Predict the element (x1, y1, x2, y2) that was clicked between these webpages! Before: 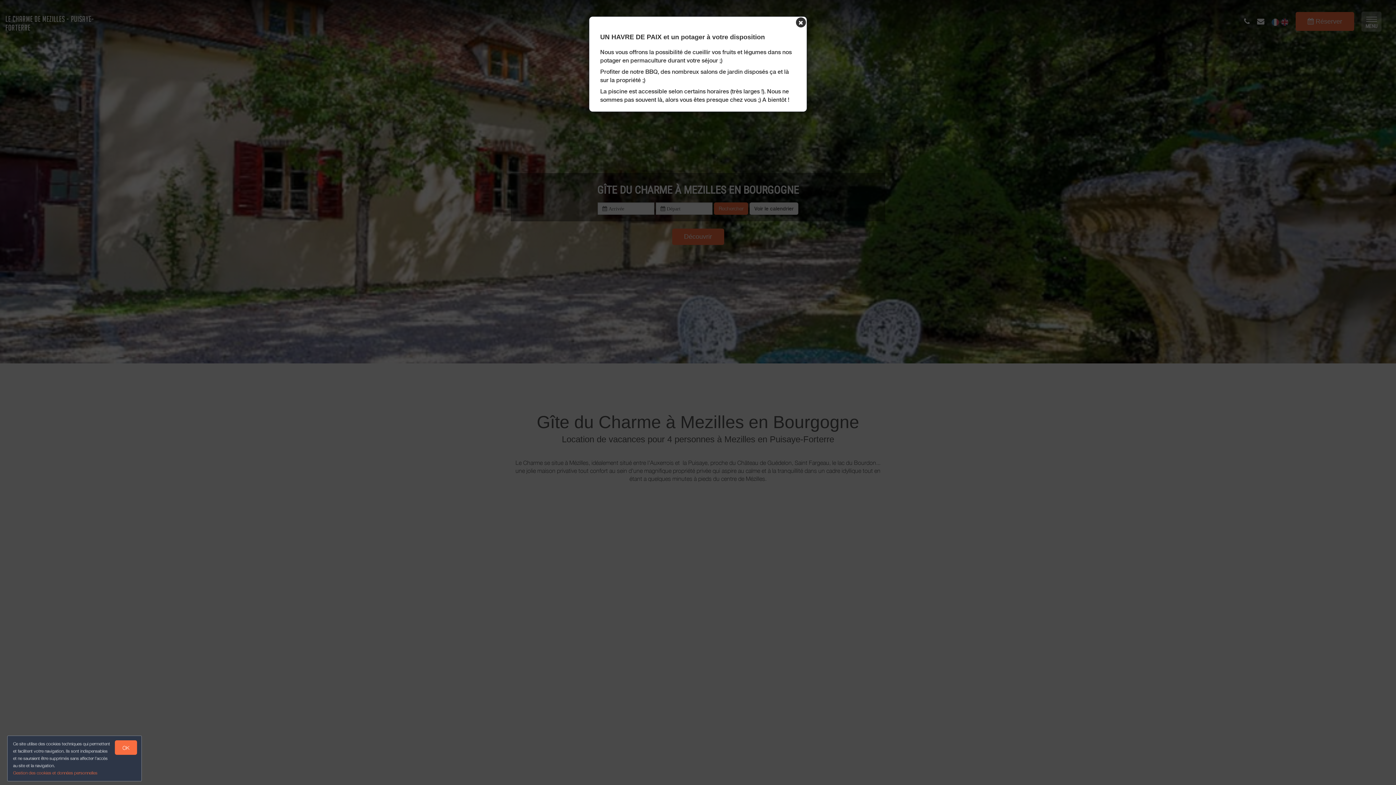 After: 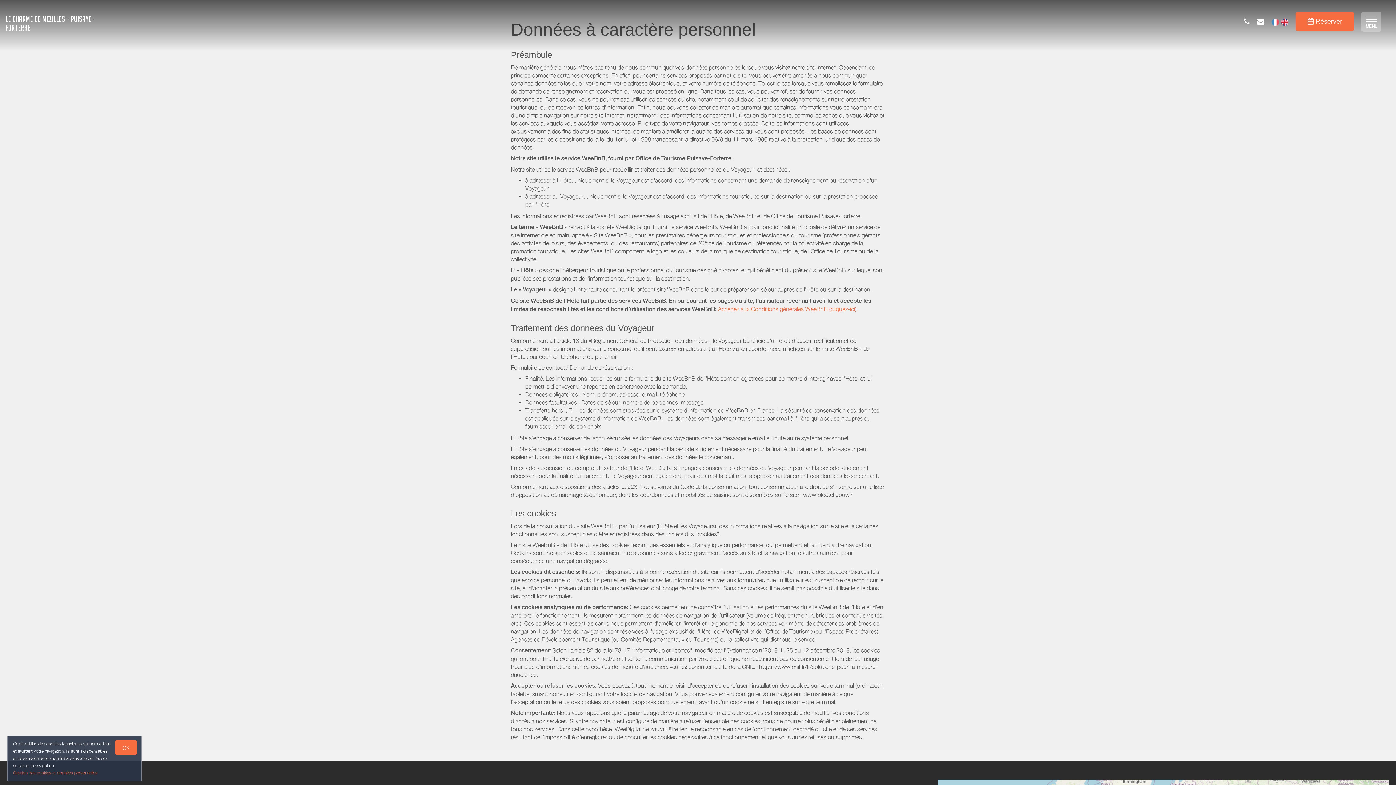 Action: bbox: (13, 770, 97, 776) label: Gestion des cookies et données personnelles